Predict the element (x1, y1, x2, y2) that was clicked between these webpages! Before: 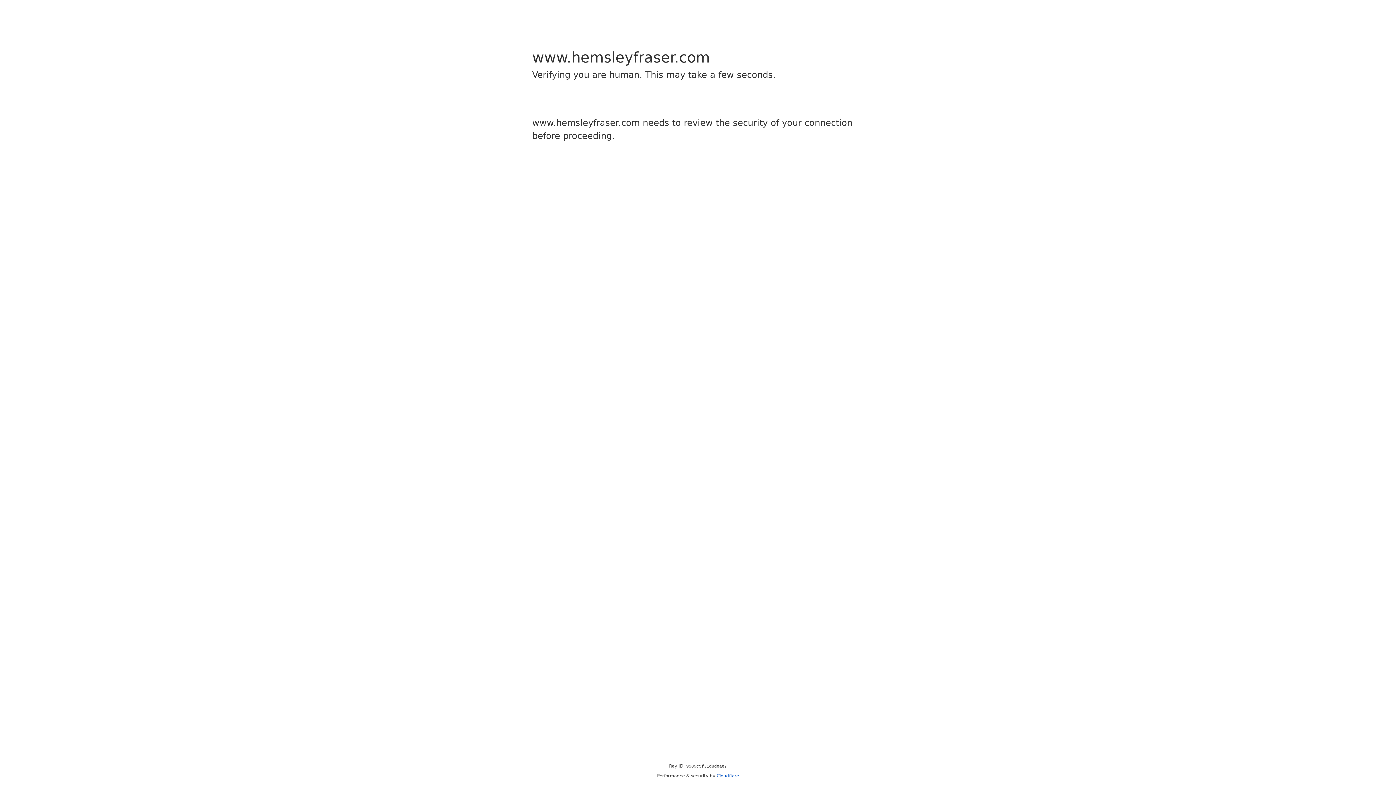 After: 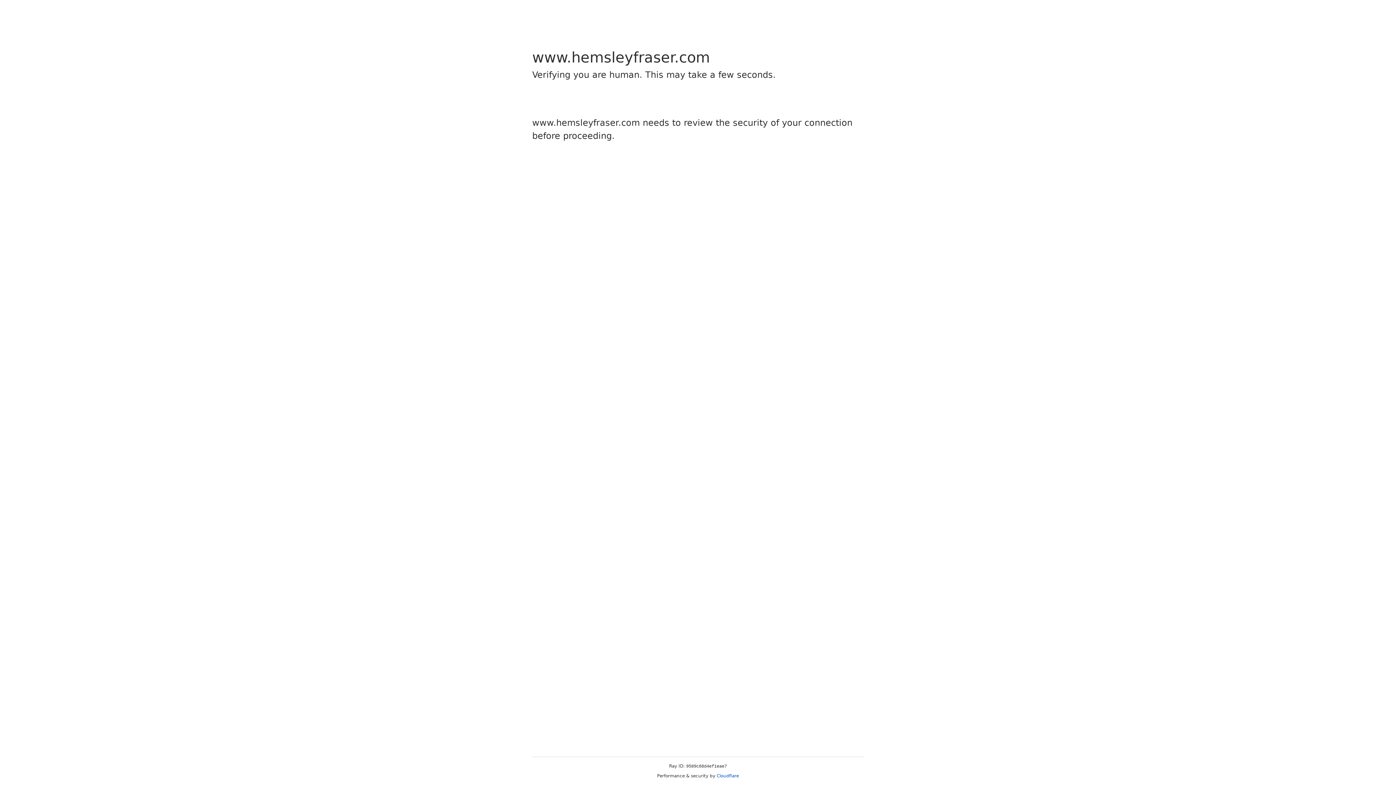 Action: bbox: (716, 773, 739, 778) label: Cloudflare